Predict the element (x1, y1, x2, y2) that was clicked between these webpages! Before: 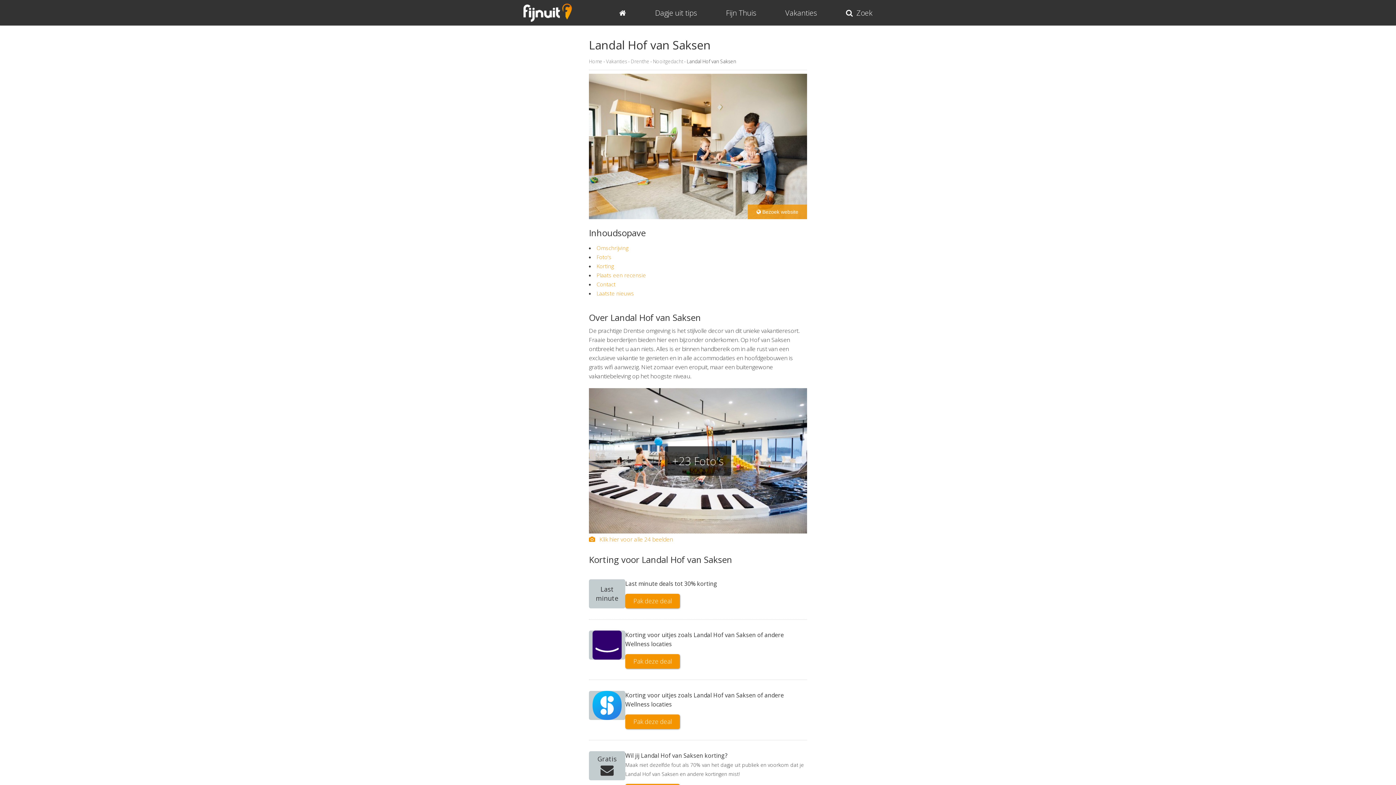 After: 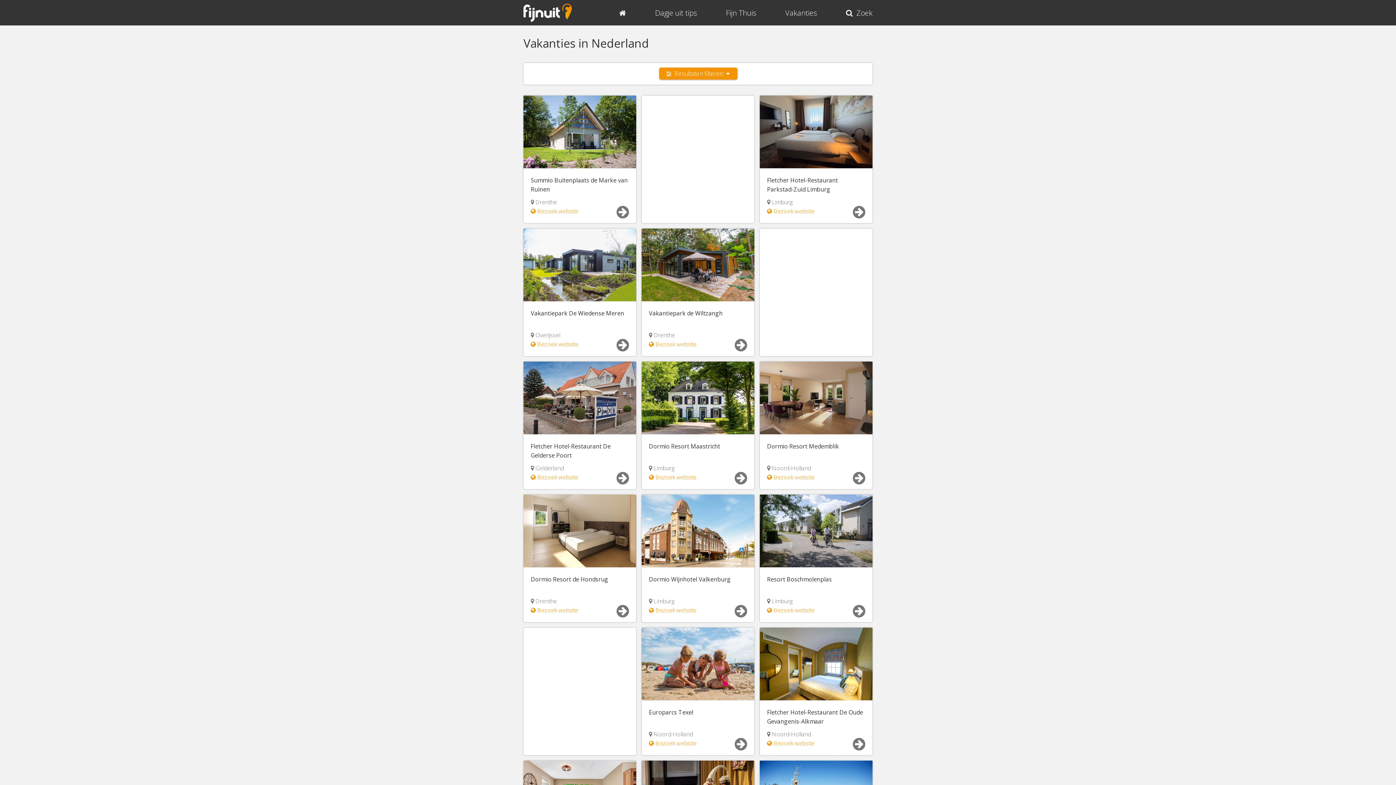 Action: bbox: (606, 58, 627, 64) label: Vakanties